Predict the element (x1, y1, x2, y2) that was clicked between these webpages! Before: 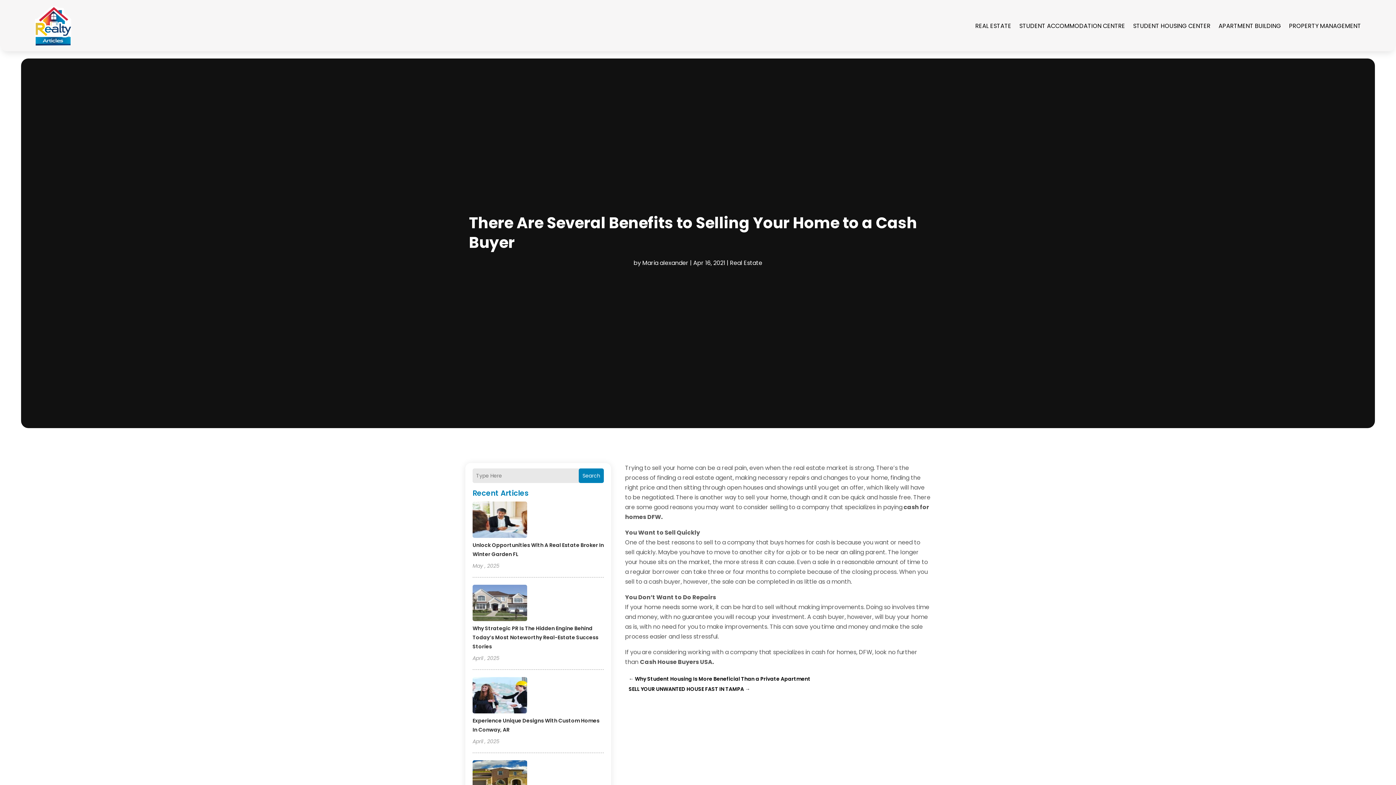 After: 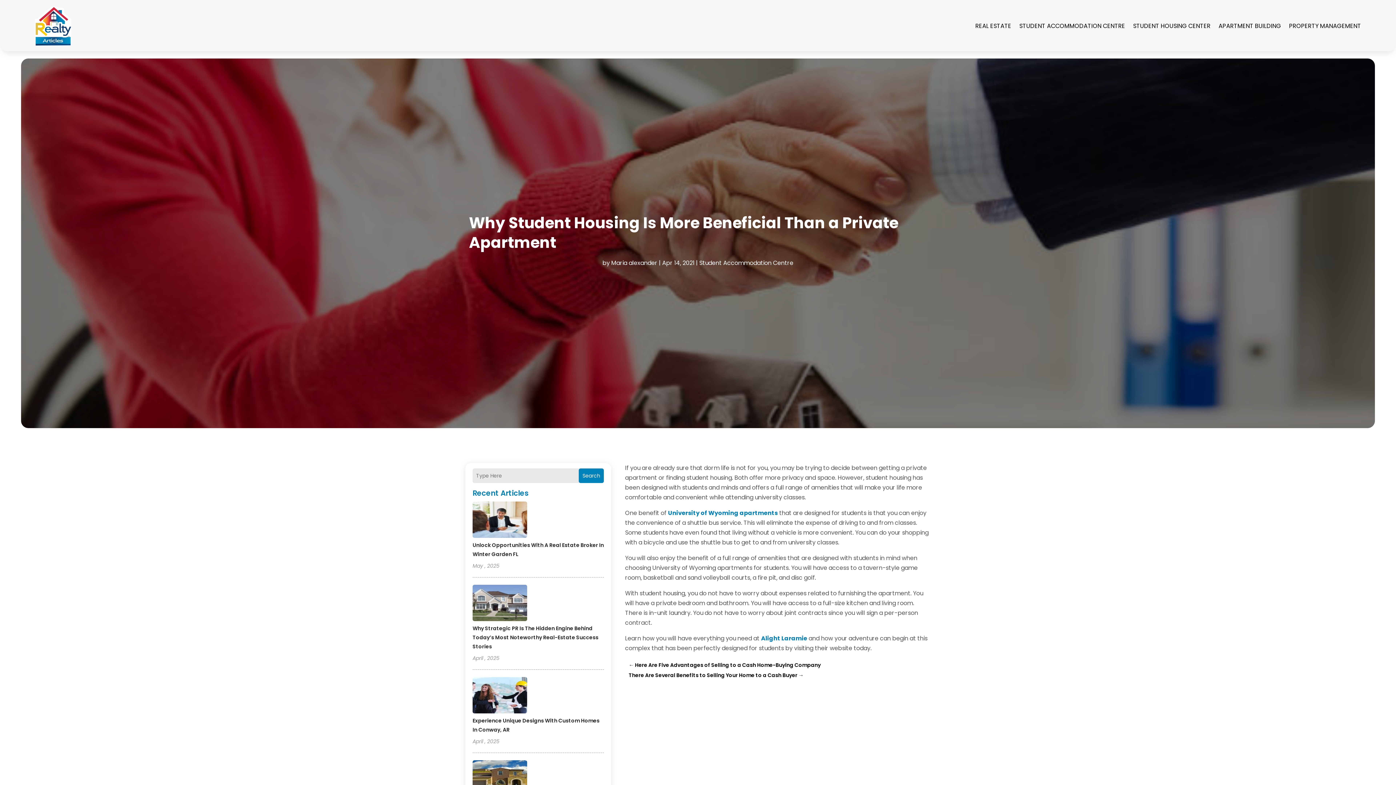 Action: bbox: (628, 674, 810, 684) label: ← Why Student Housing Is More Beneficial Than a Private Apartment